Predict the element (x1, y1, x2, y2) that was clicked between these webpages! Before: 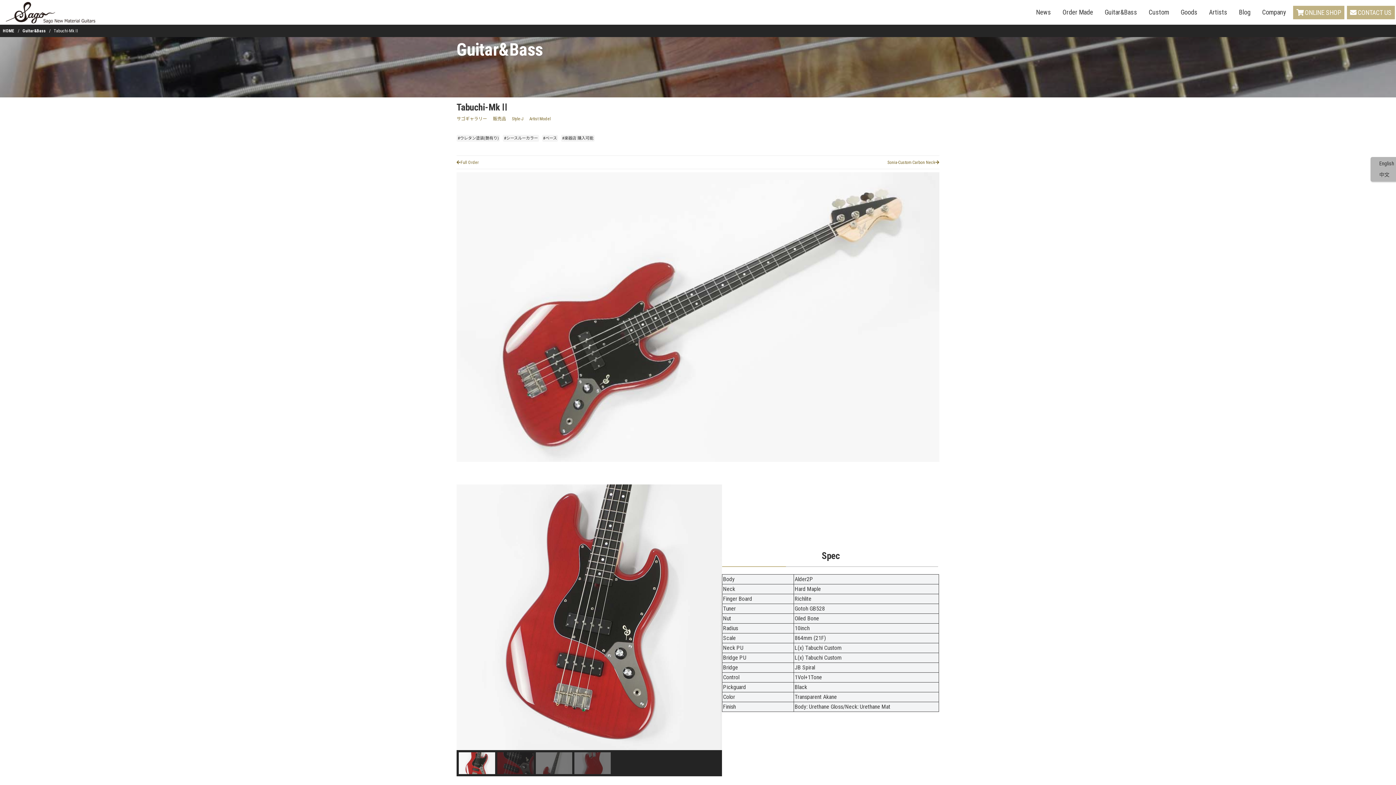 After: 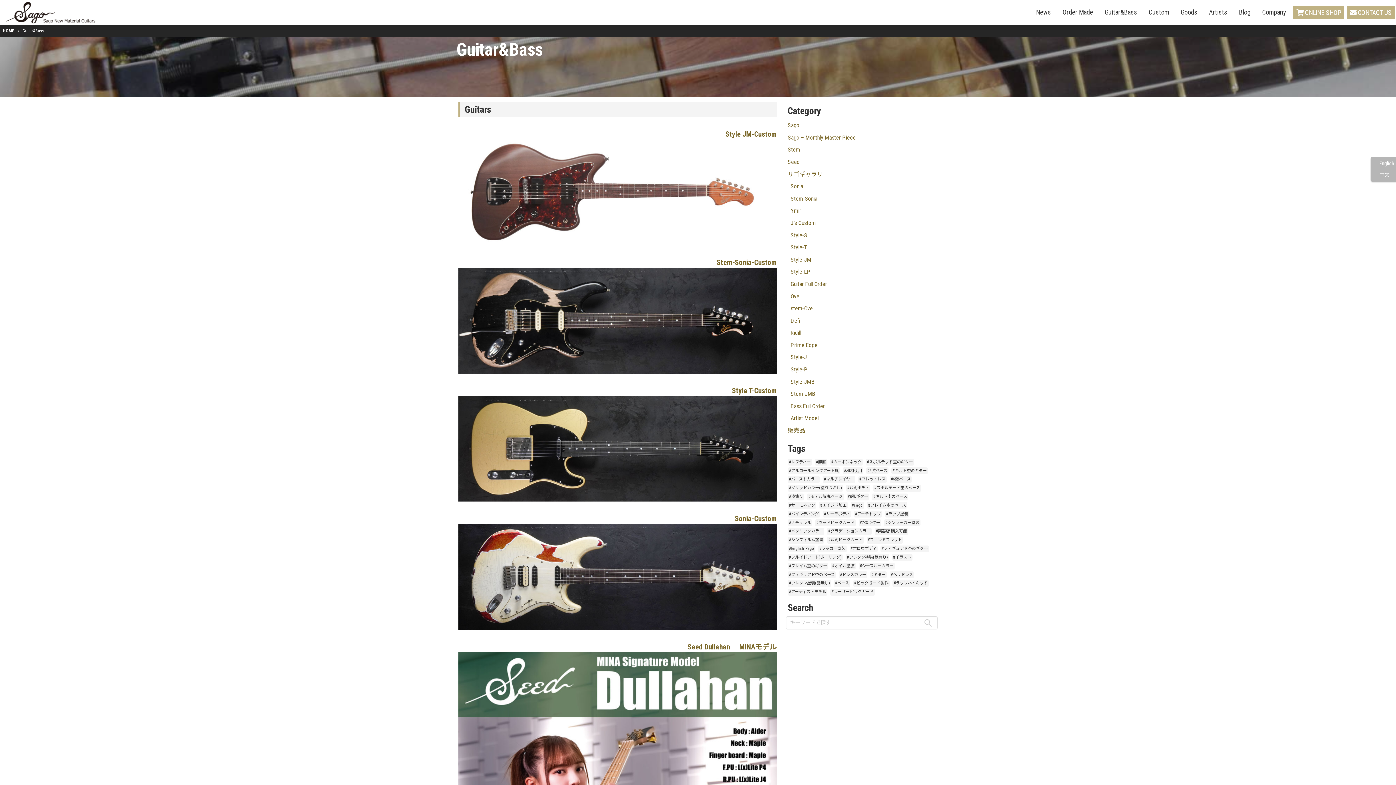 Action: bbox: (456, 39, 542, 60) label: Guitar&Bass